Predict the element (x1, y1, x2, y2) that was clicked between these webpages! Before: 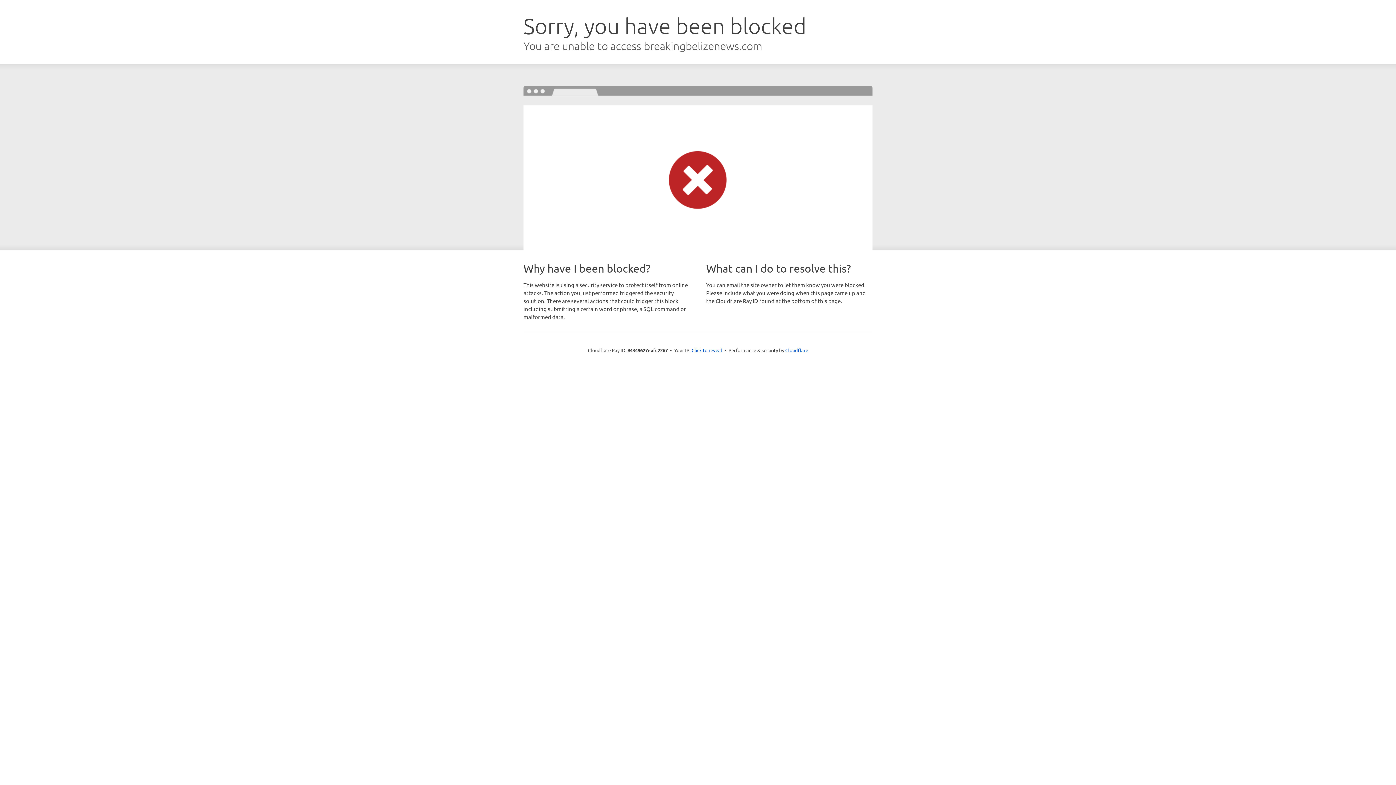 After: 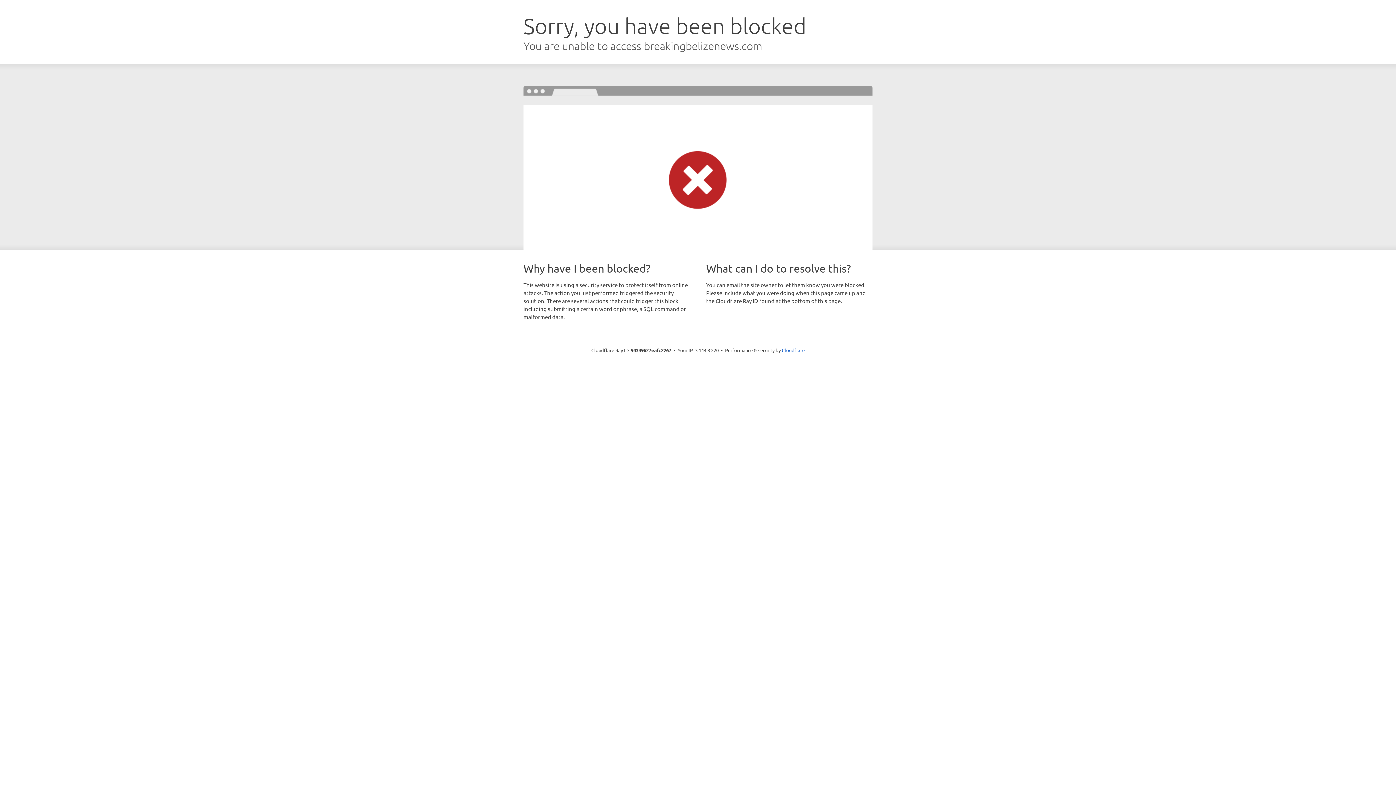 Action: label: Click to reveal bbox: (691, 346, 722, 353)